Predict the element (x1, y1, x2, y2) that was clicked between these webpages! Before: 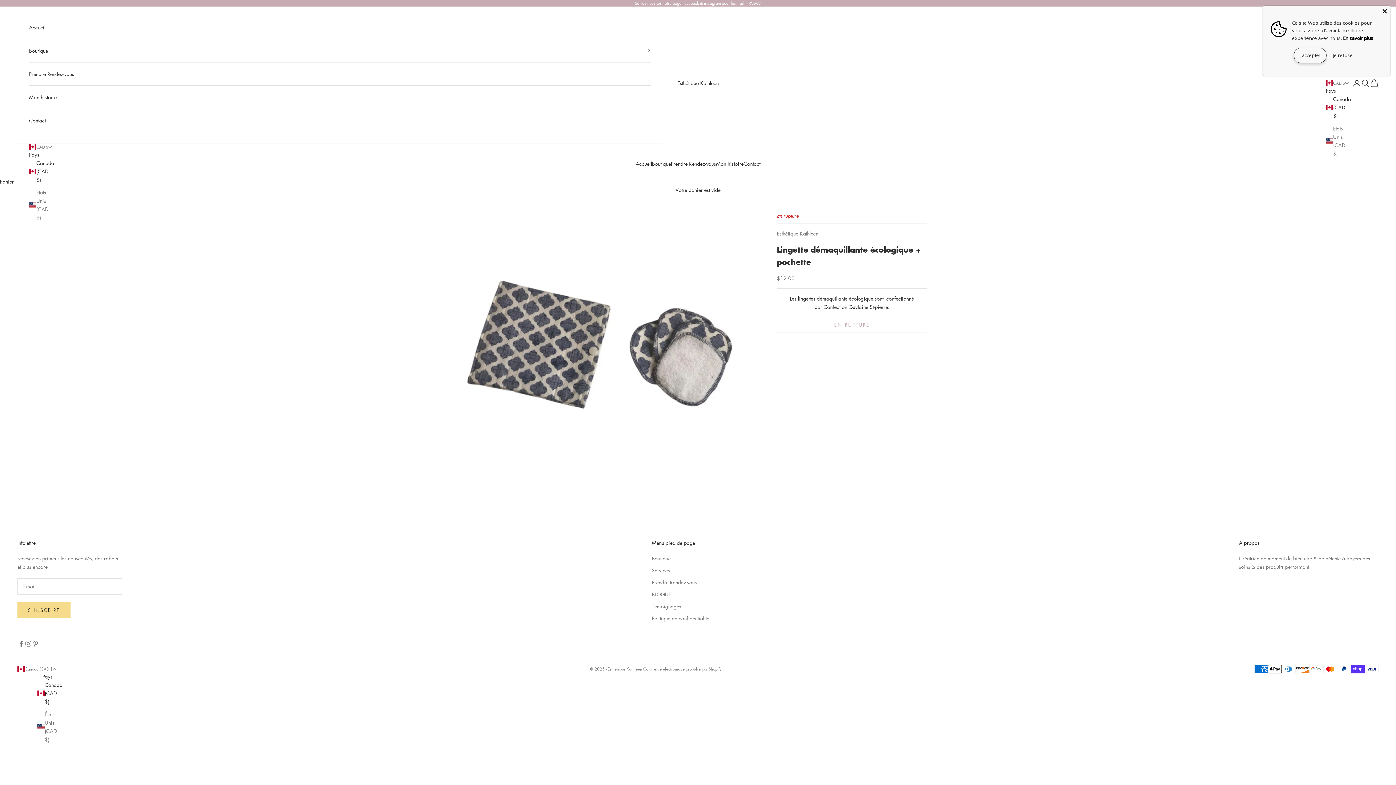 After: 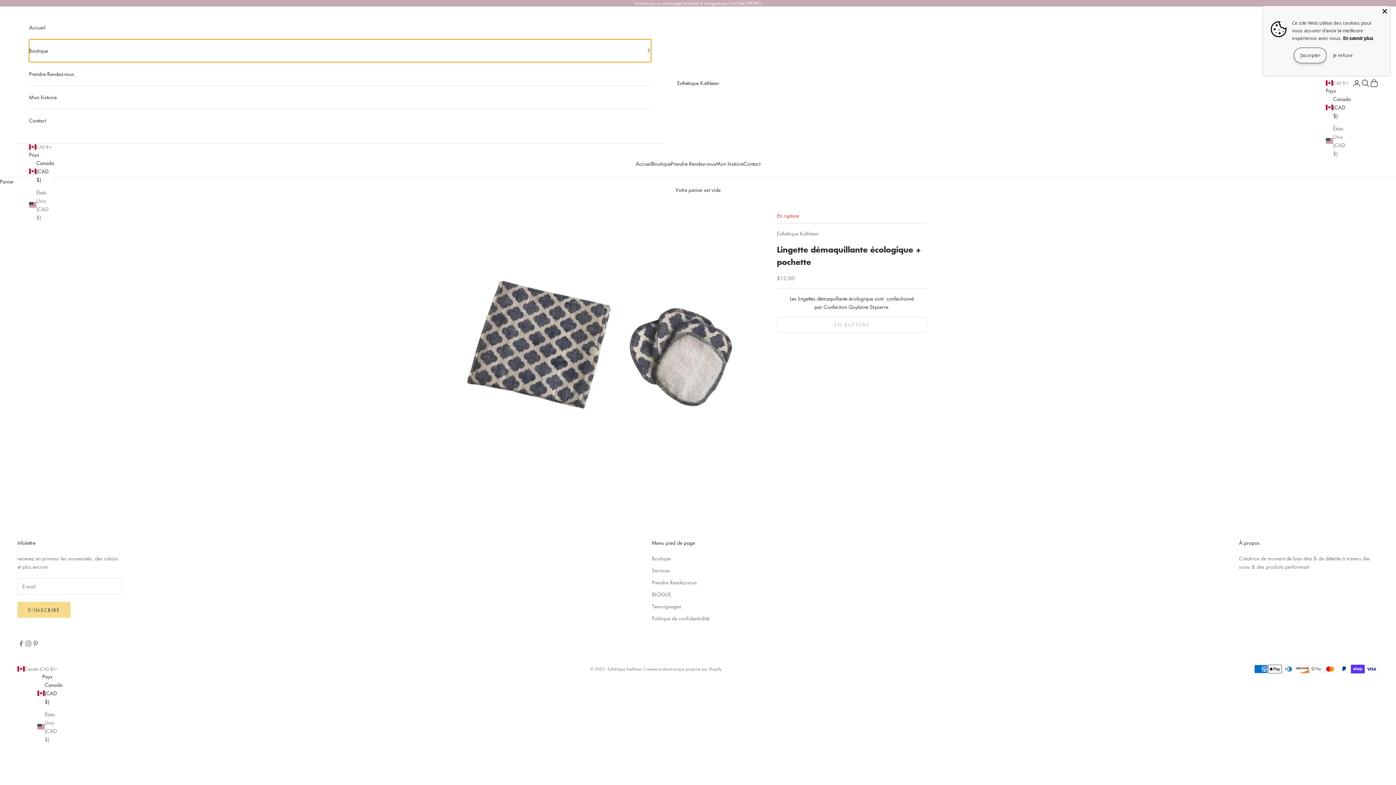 Action: bbox: (29, 39, 651, 62) label: Boutique